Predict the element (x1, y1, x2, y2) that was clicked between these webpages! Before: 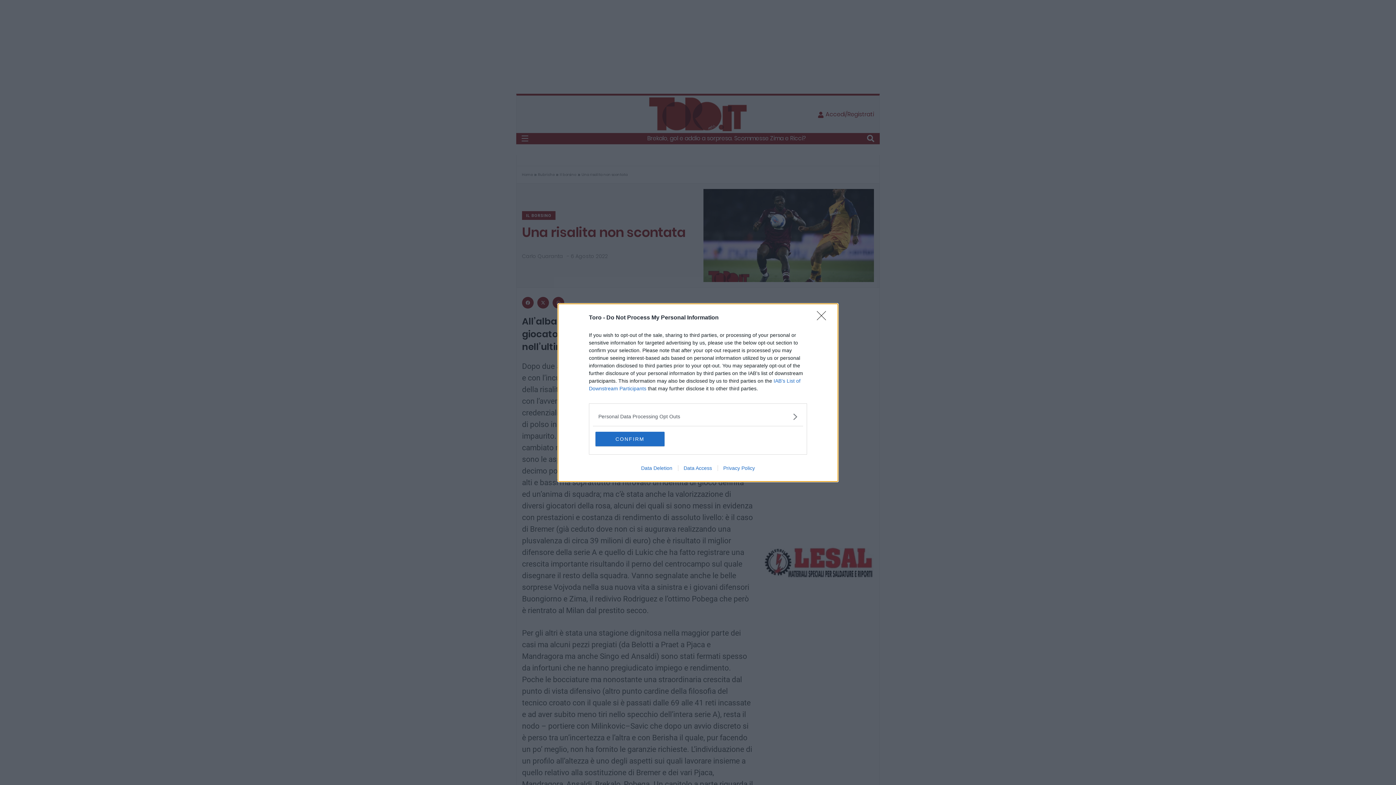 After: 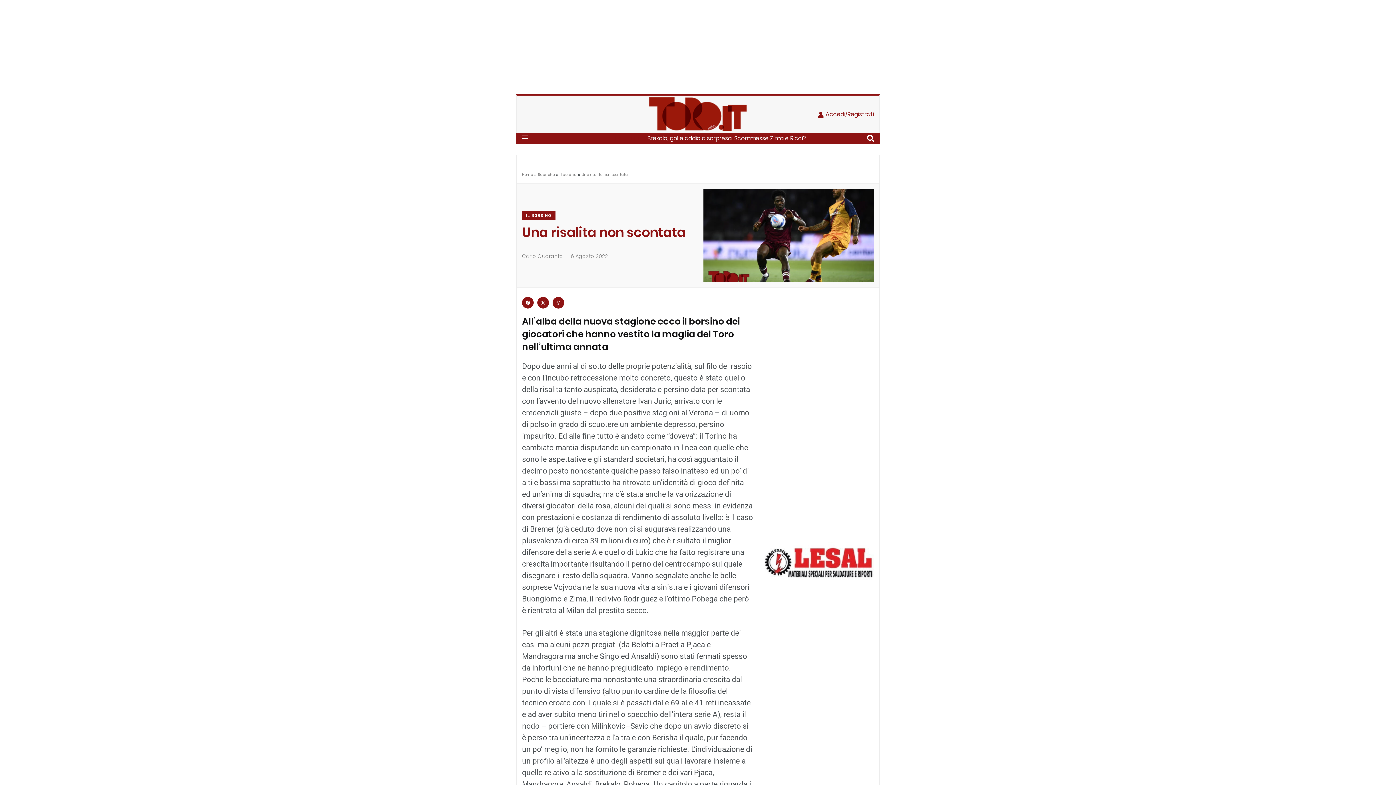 Action: label: CONFIRM bbox: (595, 431, 664, 446)